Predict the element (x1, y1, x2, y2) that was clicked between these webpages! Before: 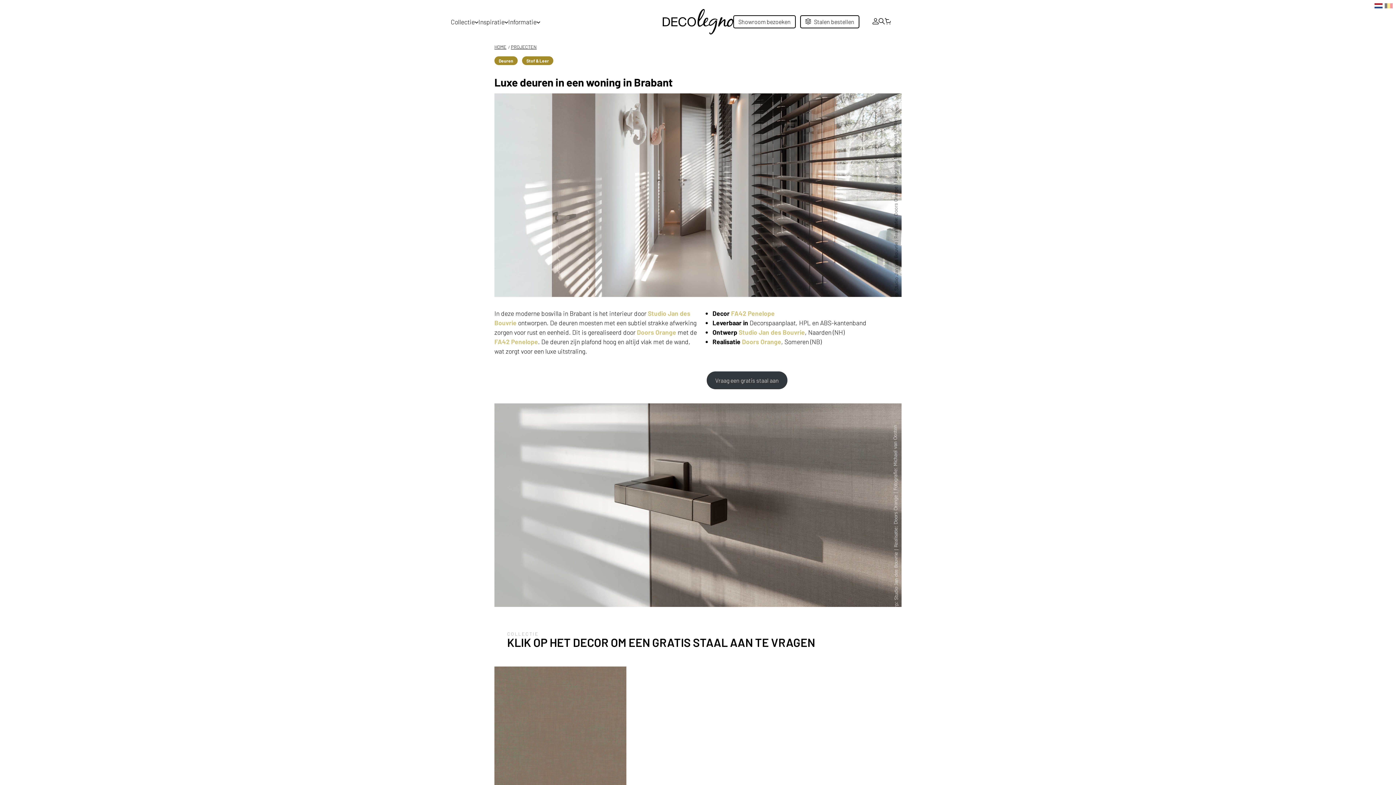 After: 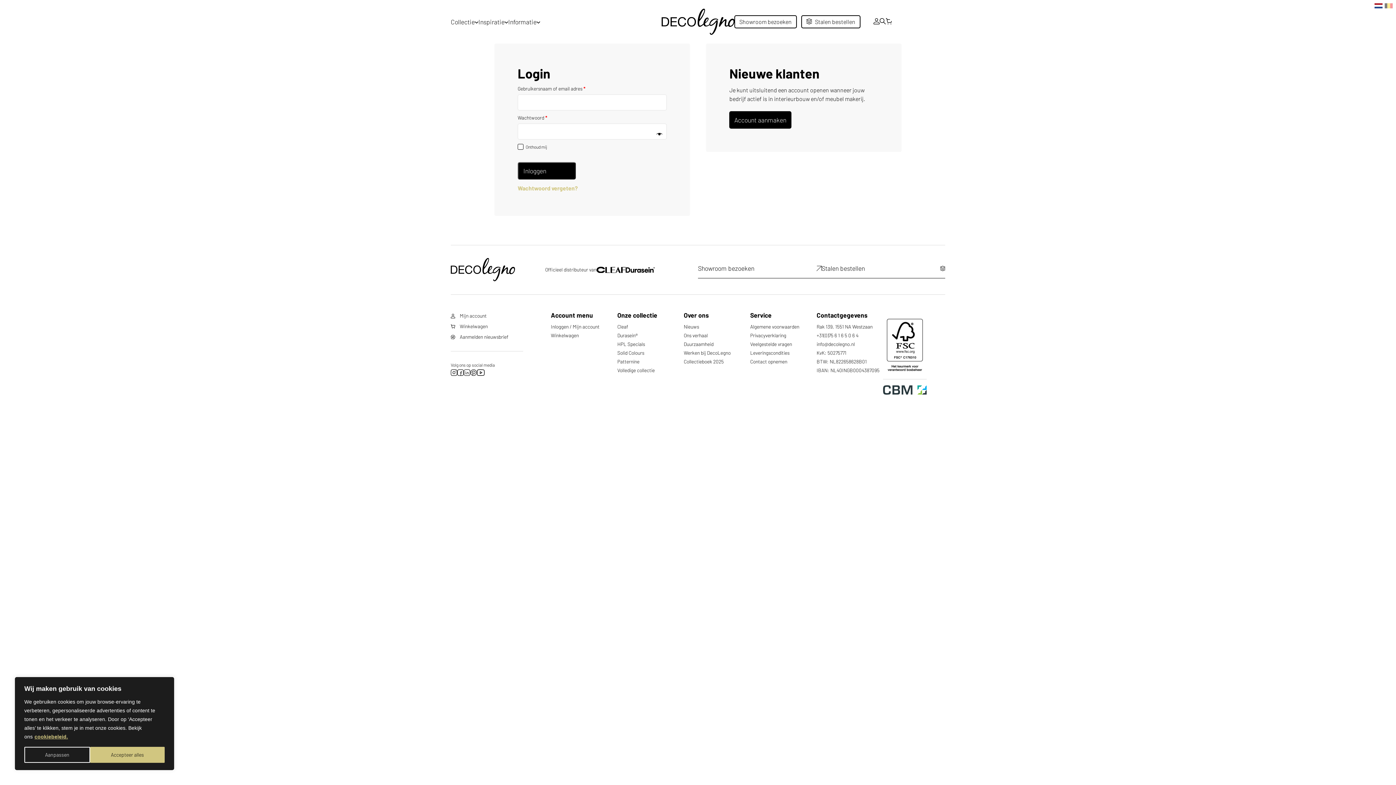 Action: bbox: (872, 18, 878, 25)